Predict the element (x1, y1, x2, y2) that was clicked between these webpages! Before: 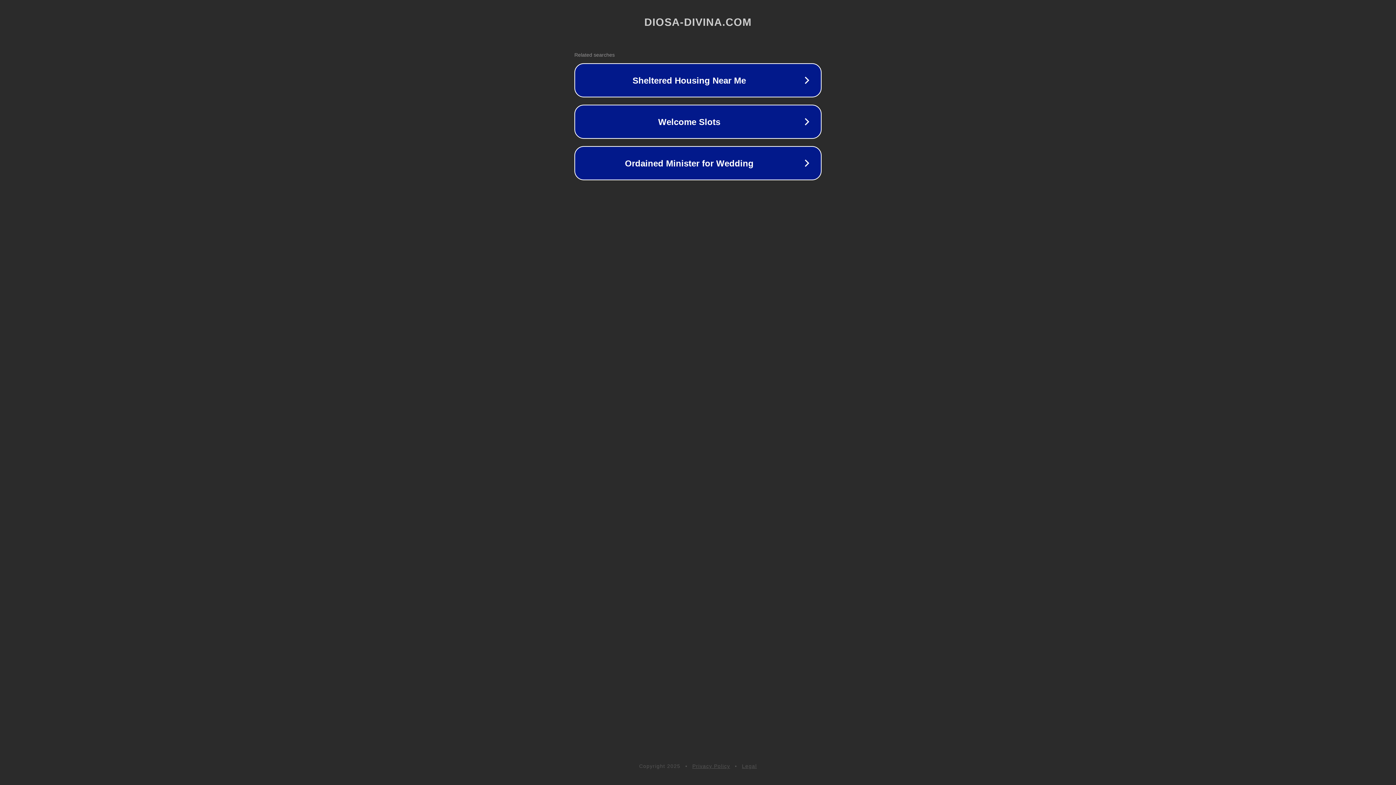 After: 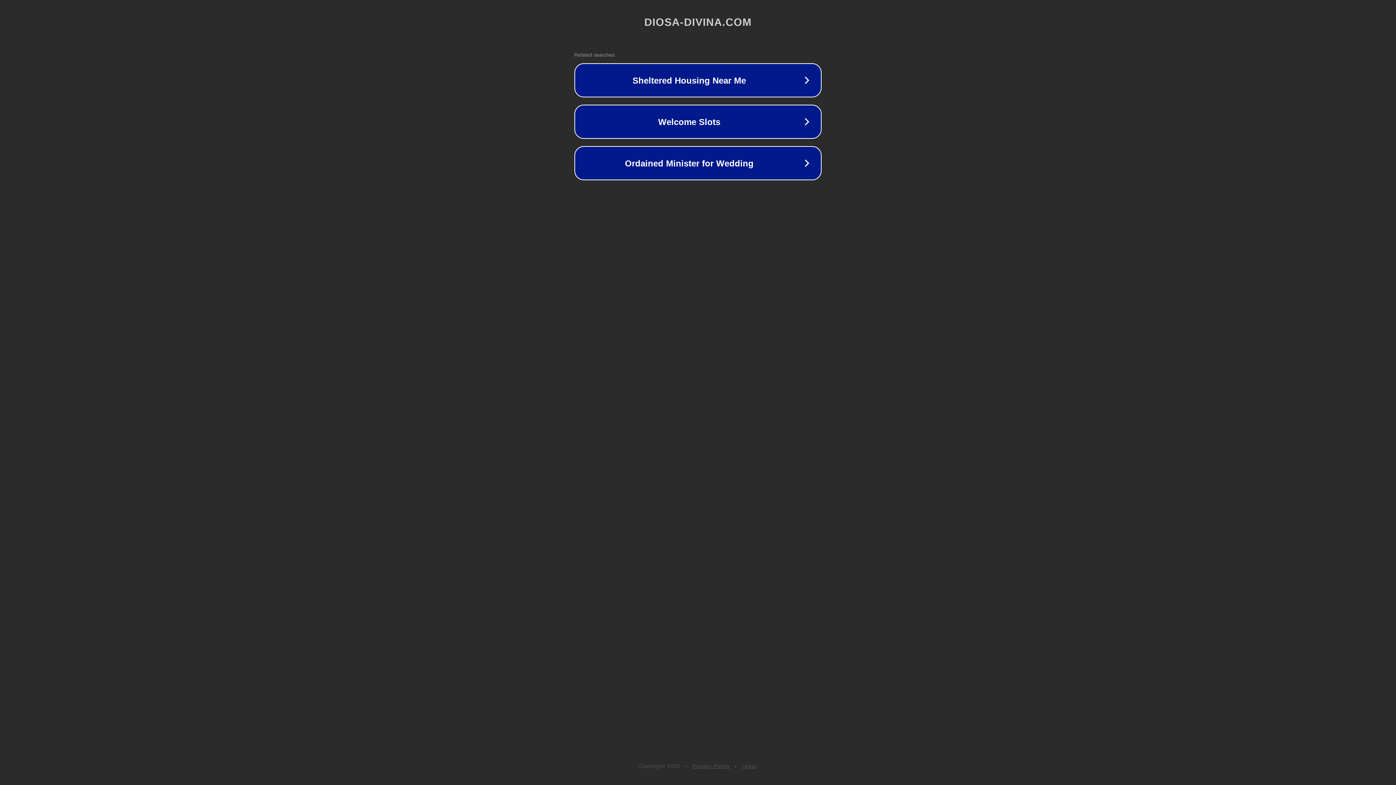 Action: bbox: (692, 763, 730, 769) label: Privacy Policy